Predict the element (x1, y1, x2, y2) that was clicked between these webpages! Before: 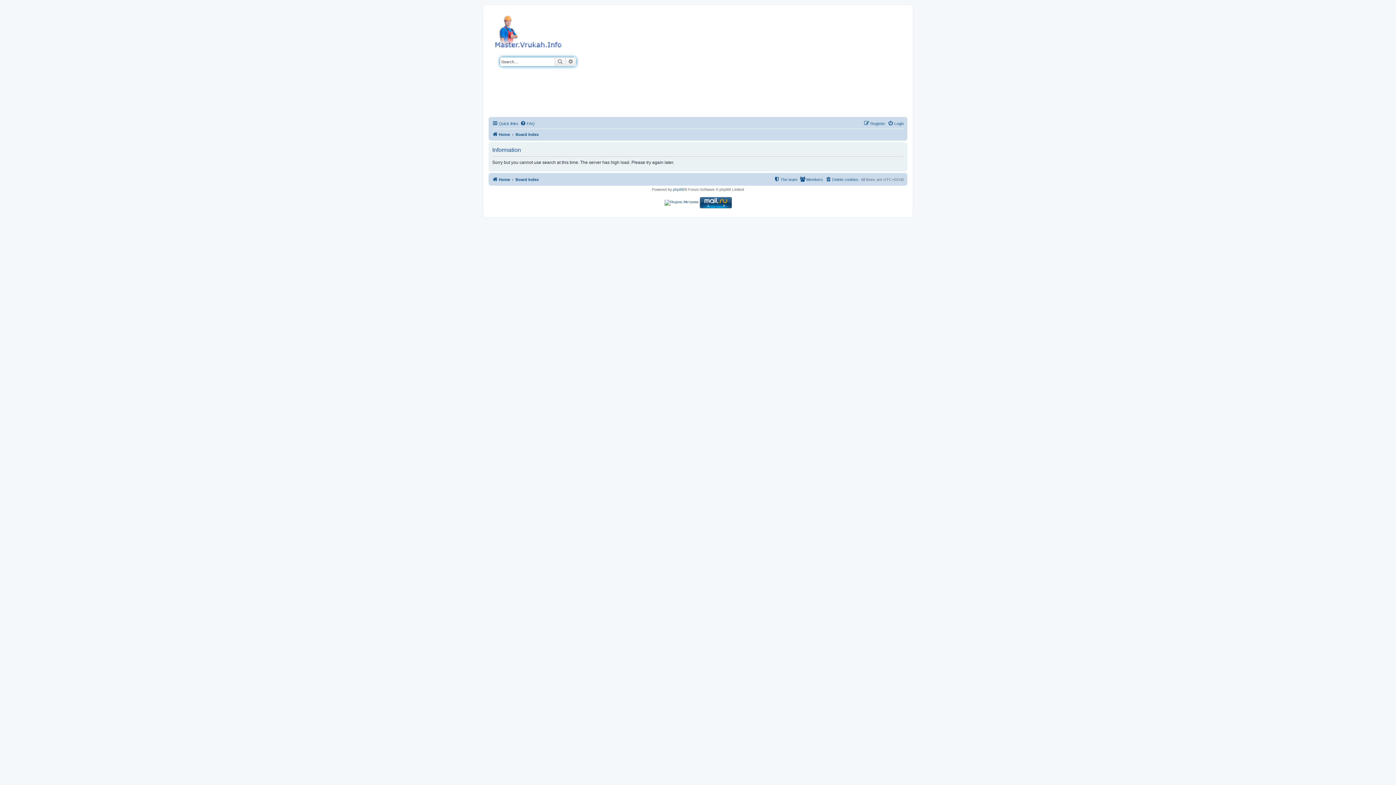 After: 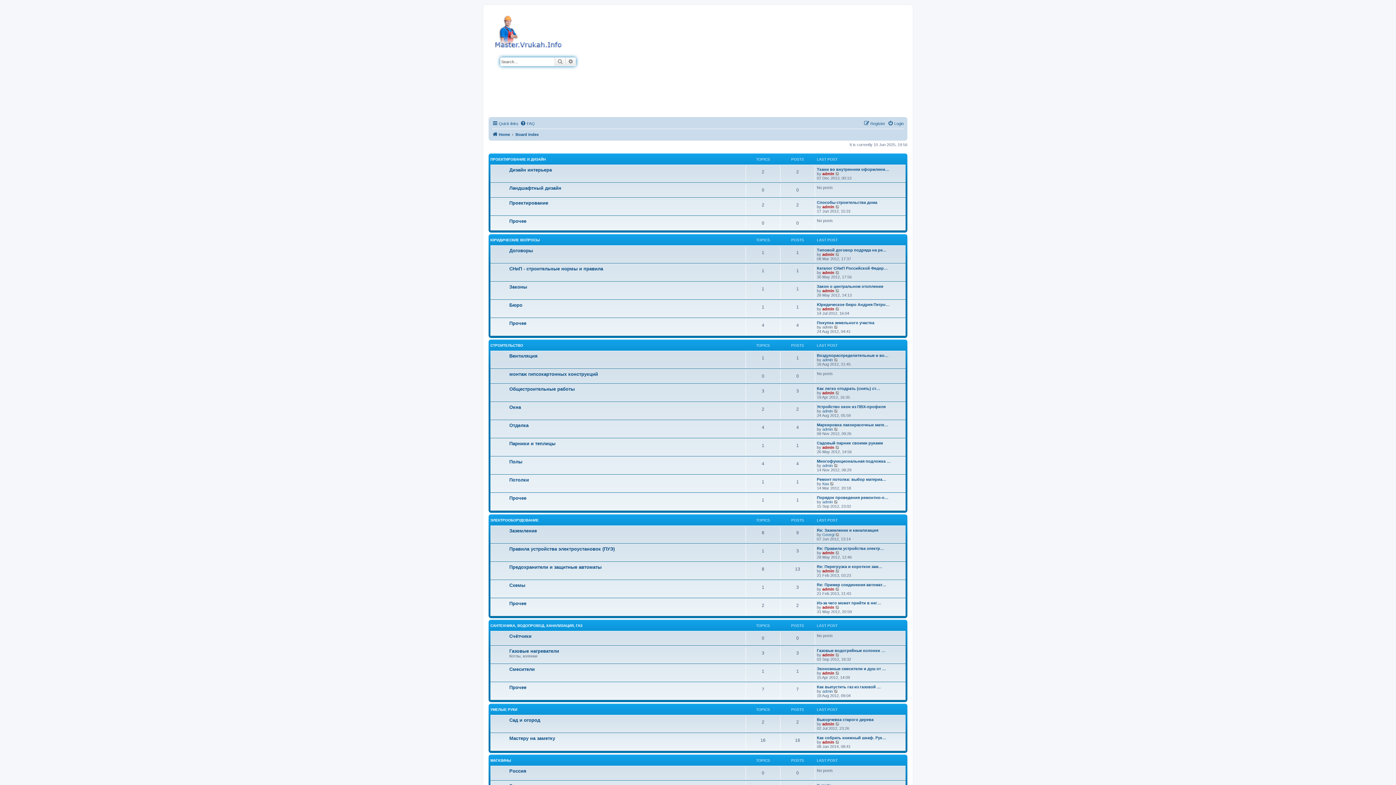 Action: bbox: (515, 130, 538, 138) label: Board index